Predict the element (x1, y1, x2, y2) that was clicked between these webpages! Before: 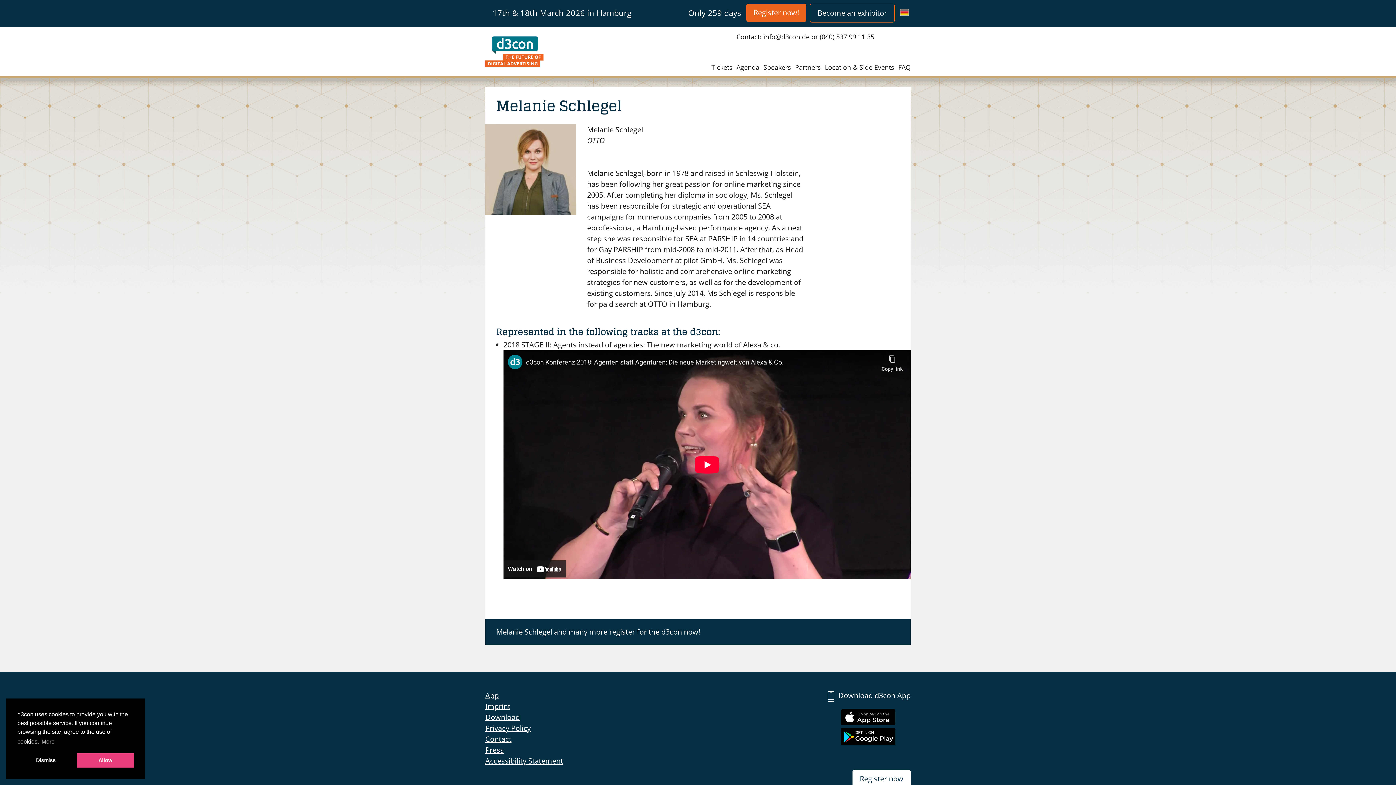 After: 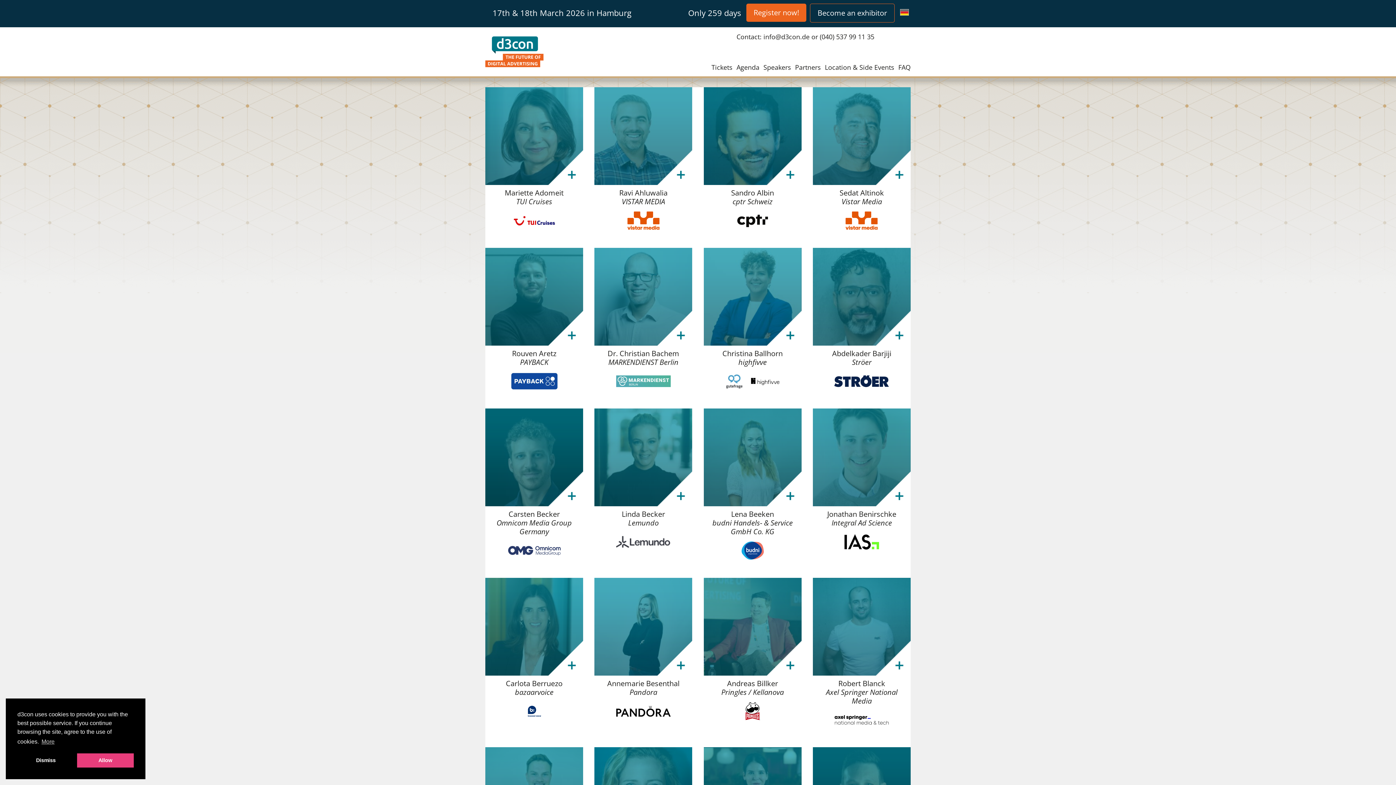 Action: label: Speakers bbox: (761, 61, 791, 72)